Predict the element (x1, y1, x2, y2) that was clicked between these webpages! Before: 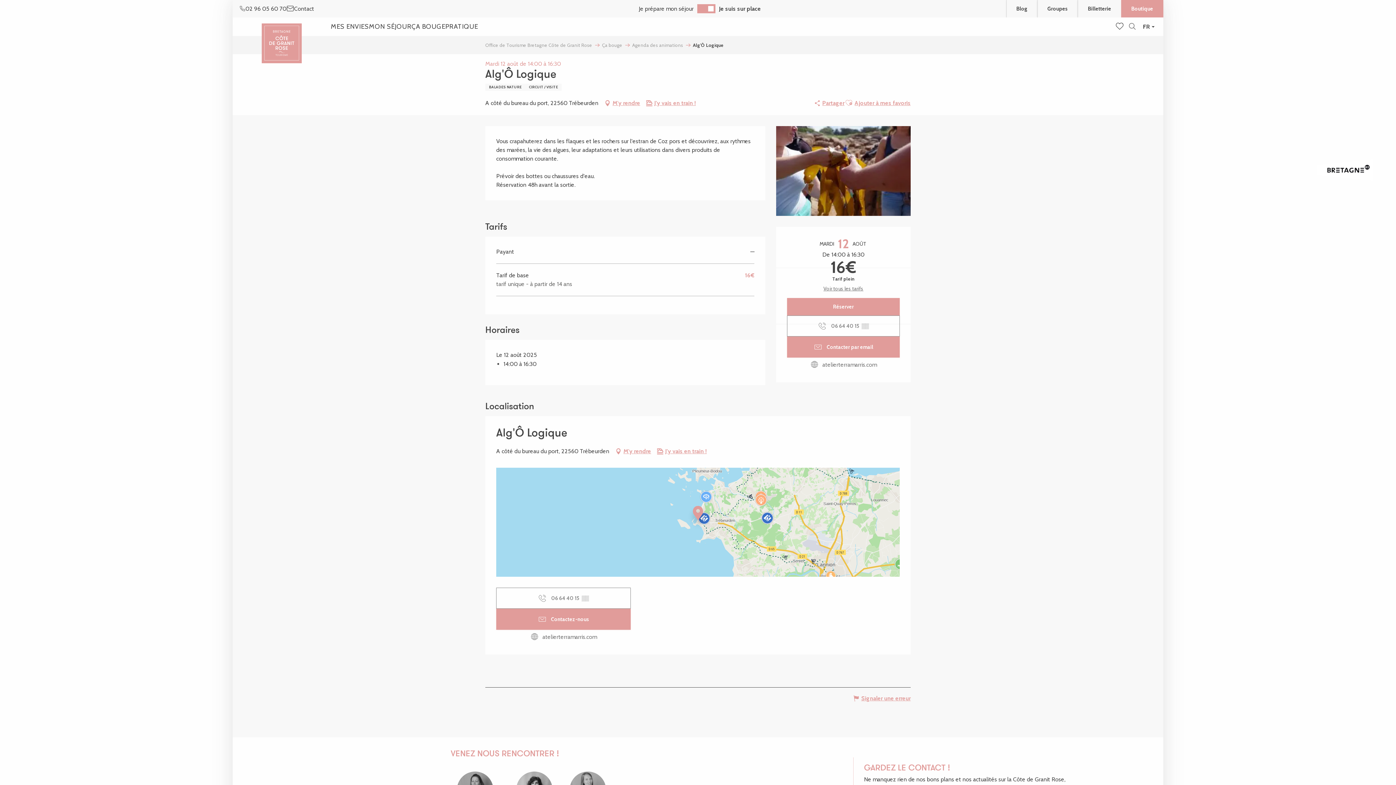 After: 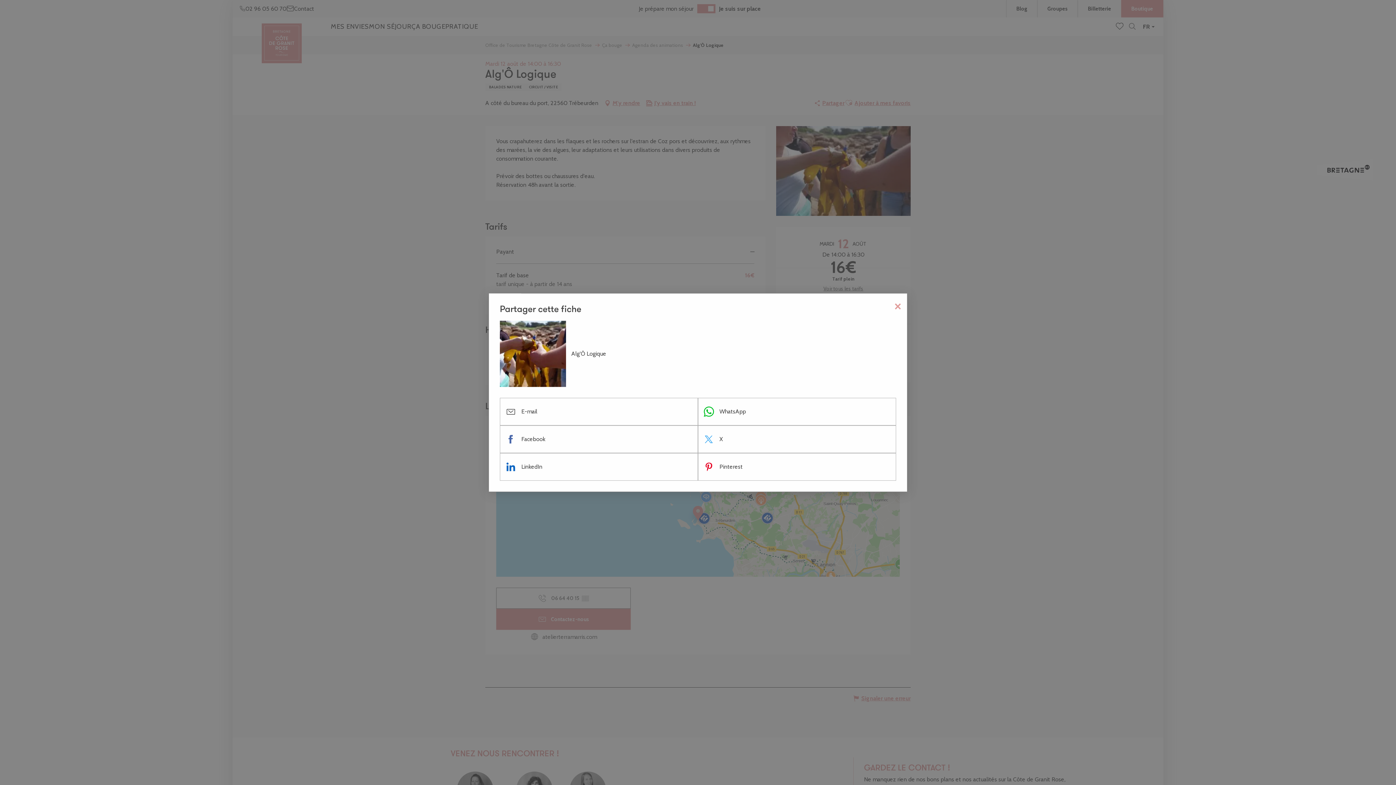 Action: bbox: (813, 97, 844, 108) label: Partager